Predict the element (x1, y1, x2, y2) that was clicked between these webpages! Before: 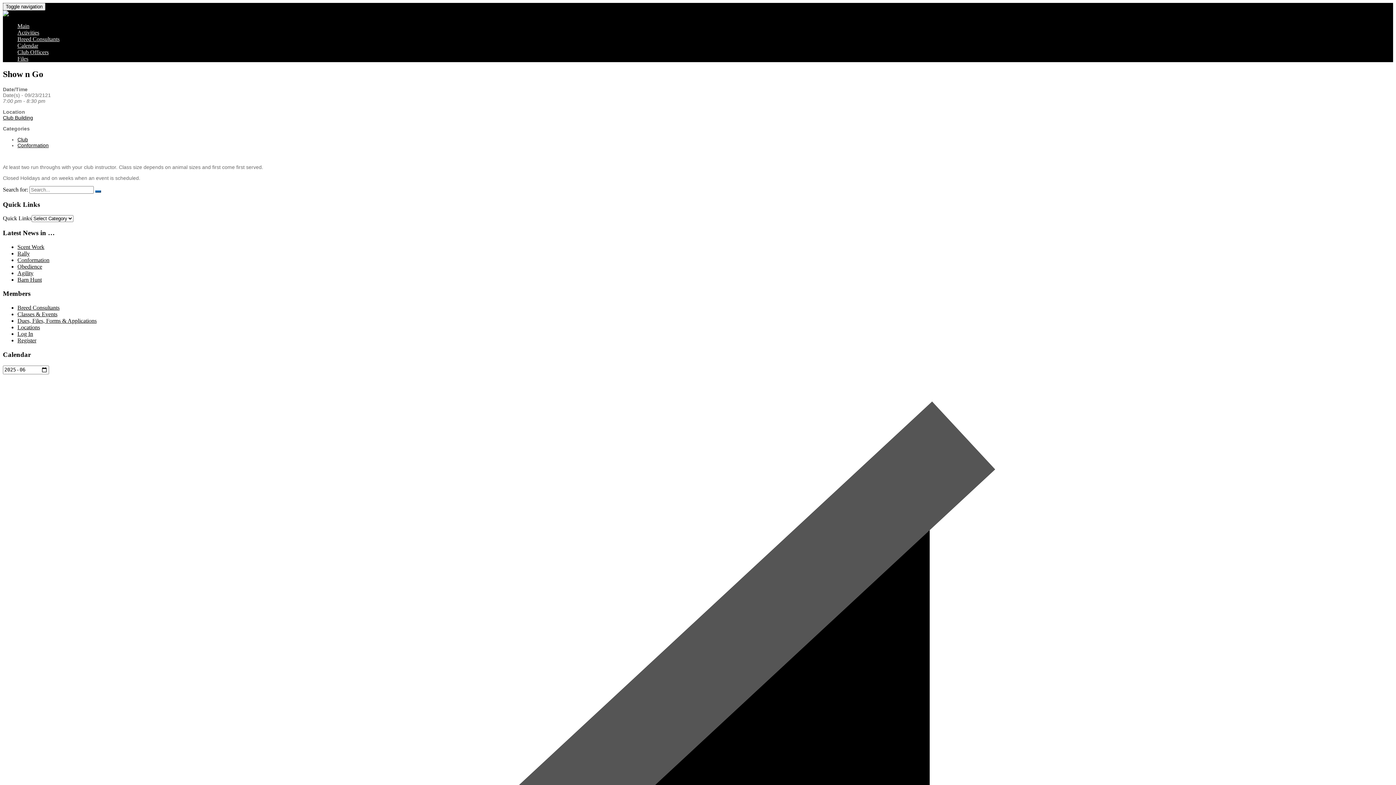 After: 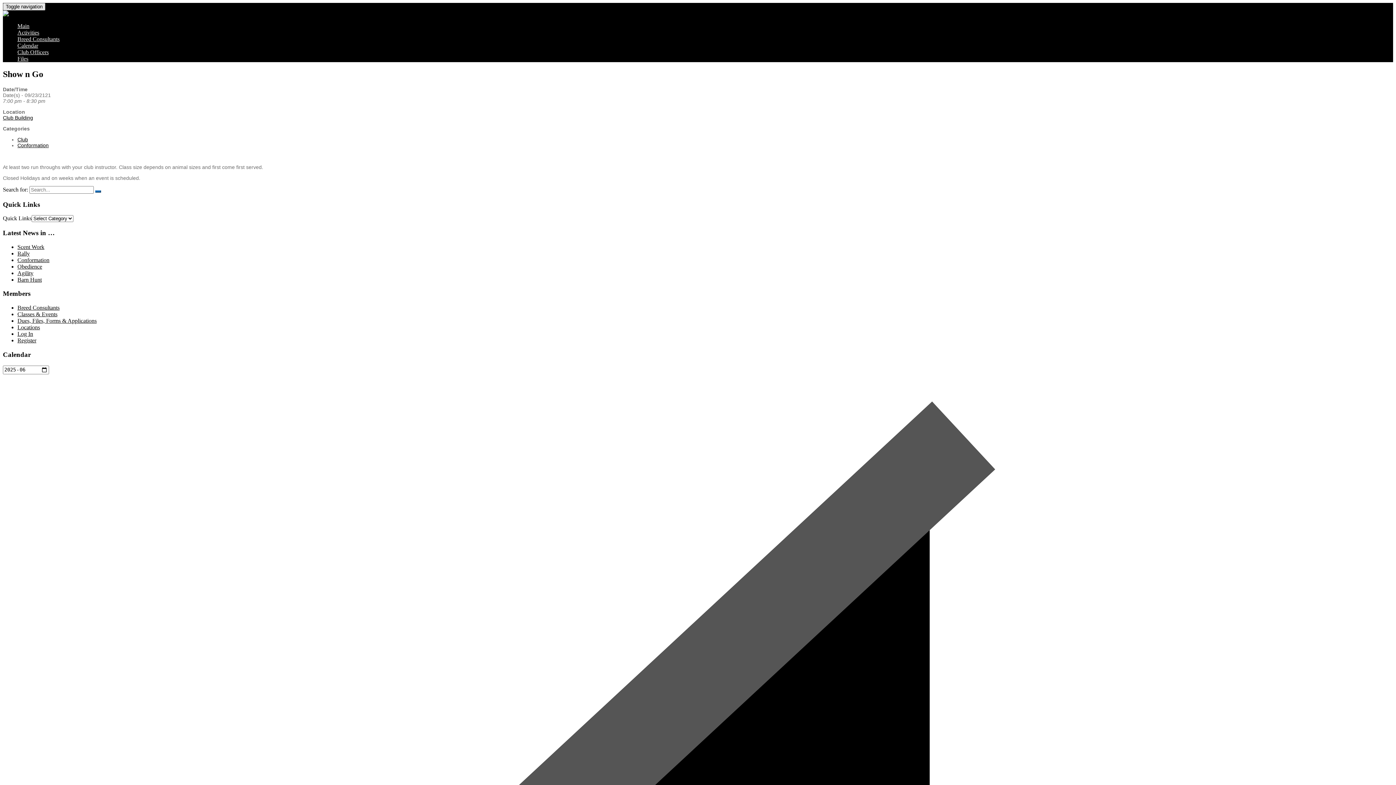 Action: bbox: (2, 2, 45, 10) label: Toggle navigation